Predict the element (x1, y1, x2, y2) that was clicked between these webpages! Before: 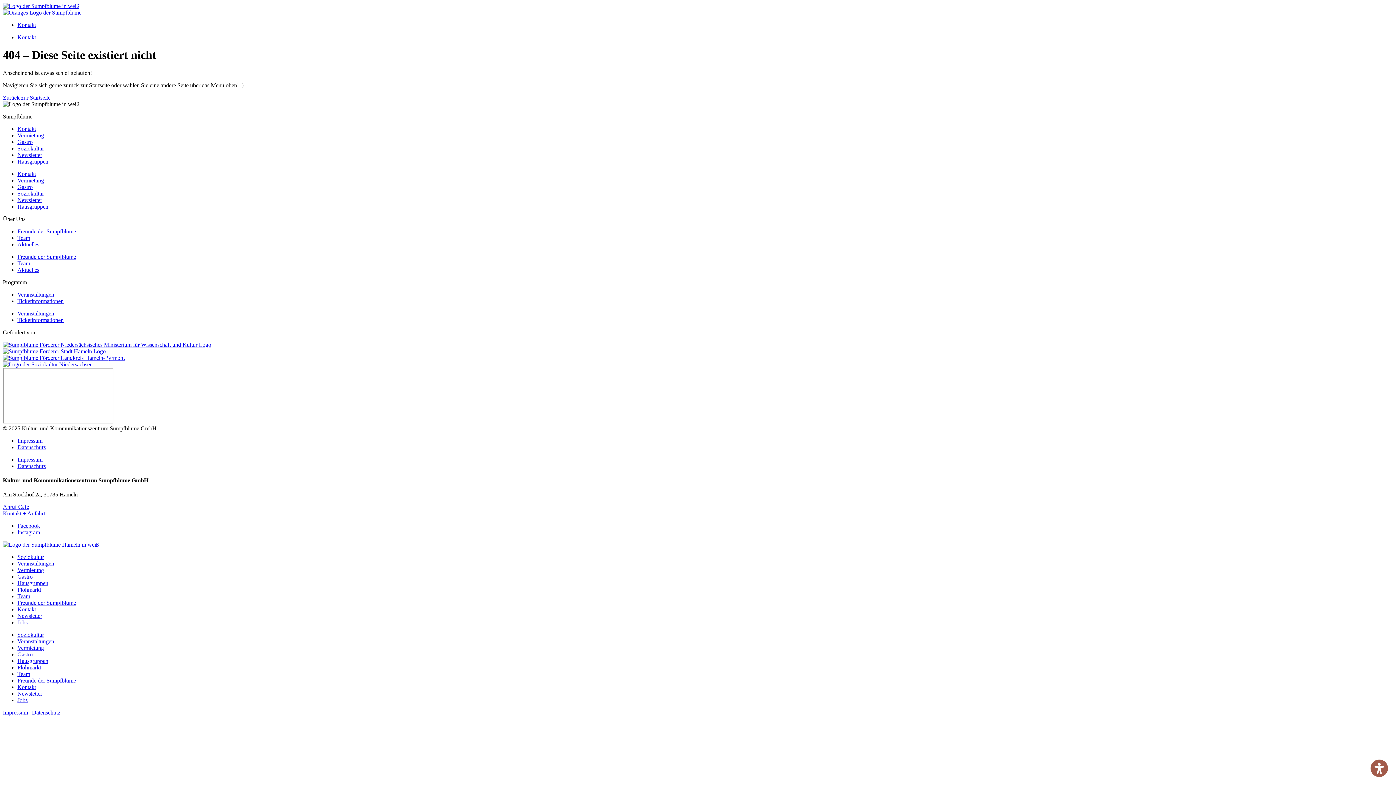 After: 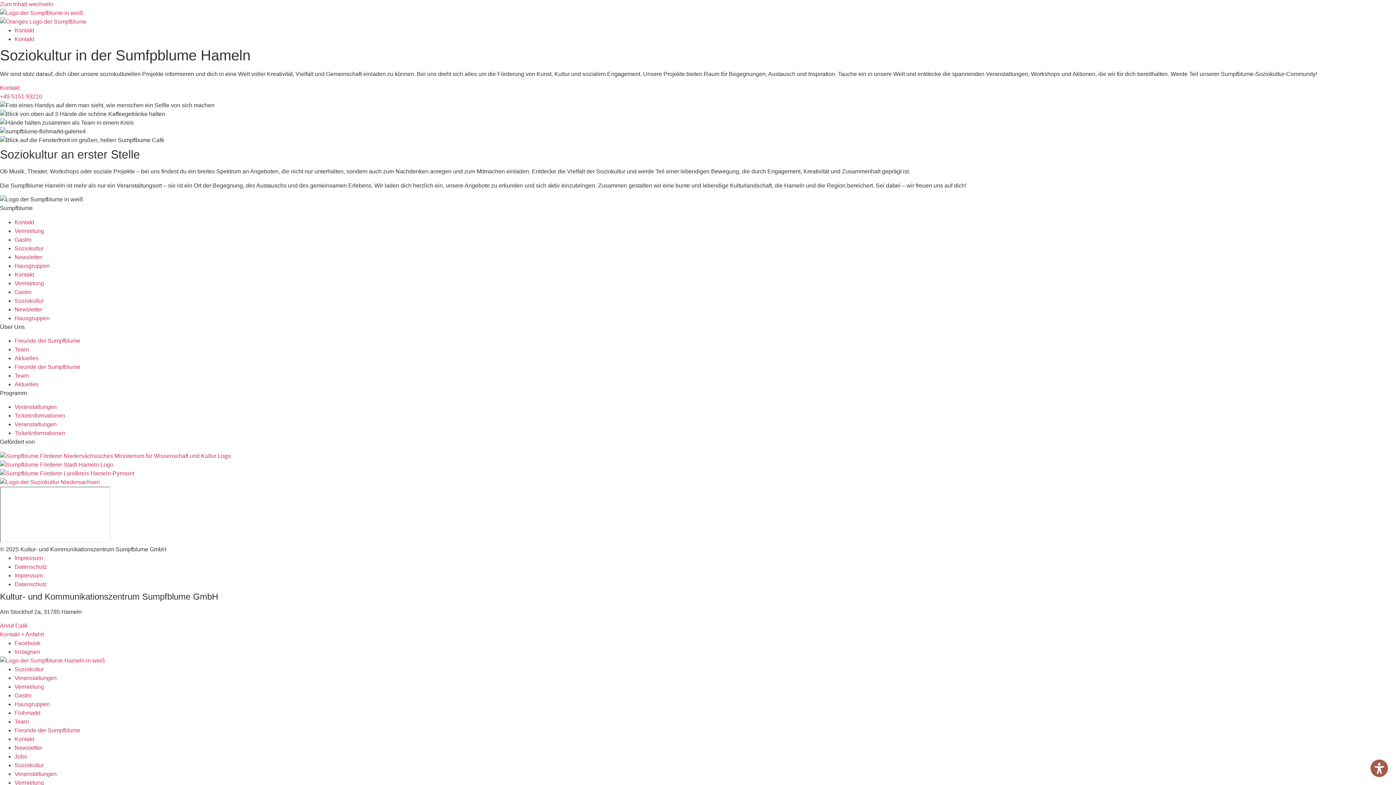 Action: bbox: (17, 632, 44, 638) label: Soziokultur